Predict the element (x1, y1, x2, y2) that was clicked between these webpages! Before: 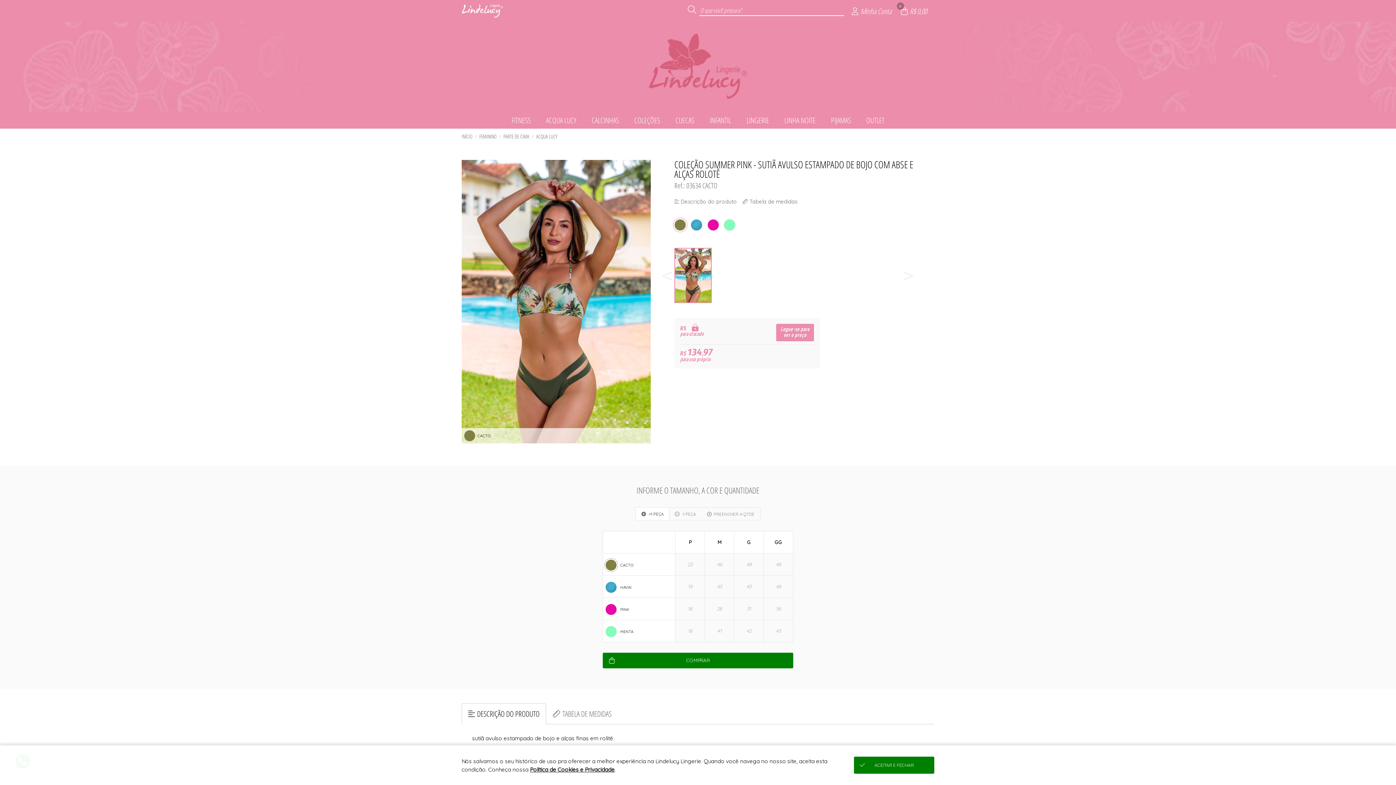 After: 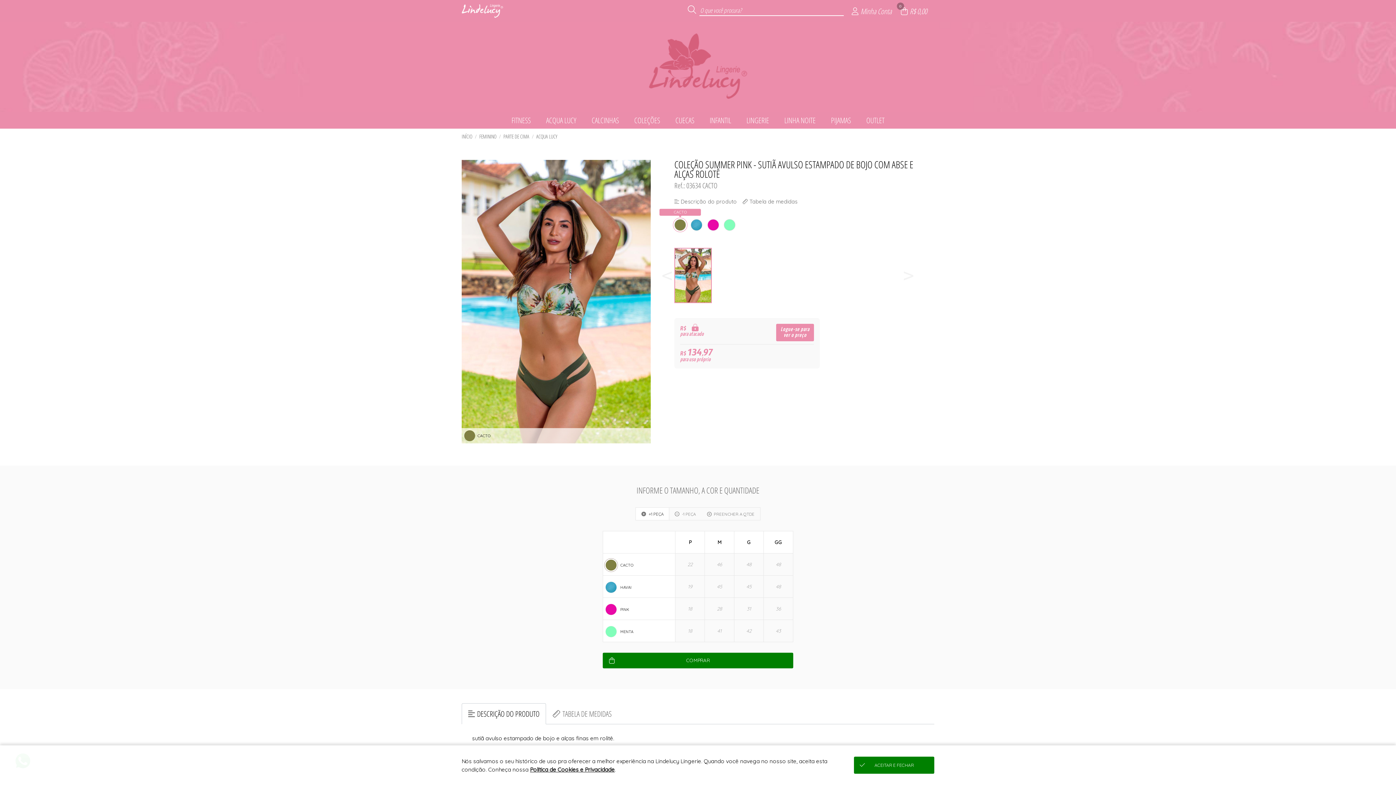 Action: bbox: (674, 219, 686, 230)